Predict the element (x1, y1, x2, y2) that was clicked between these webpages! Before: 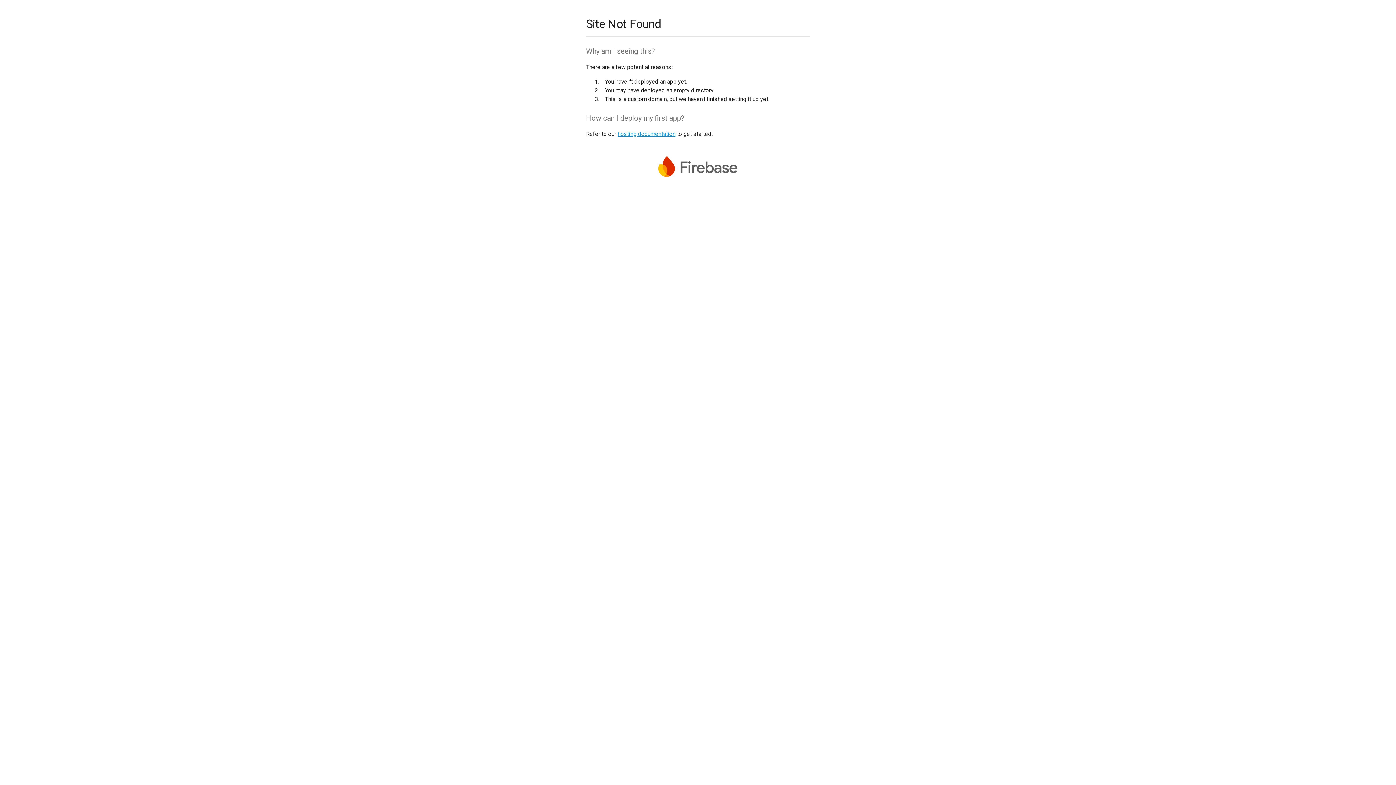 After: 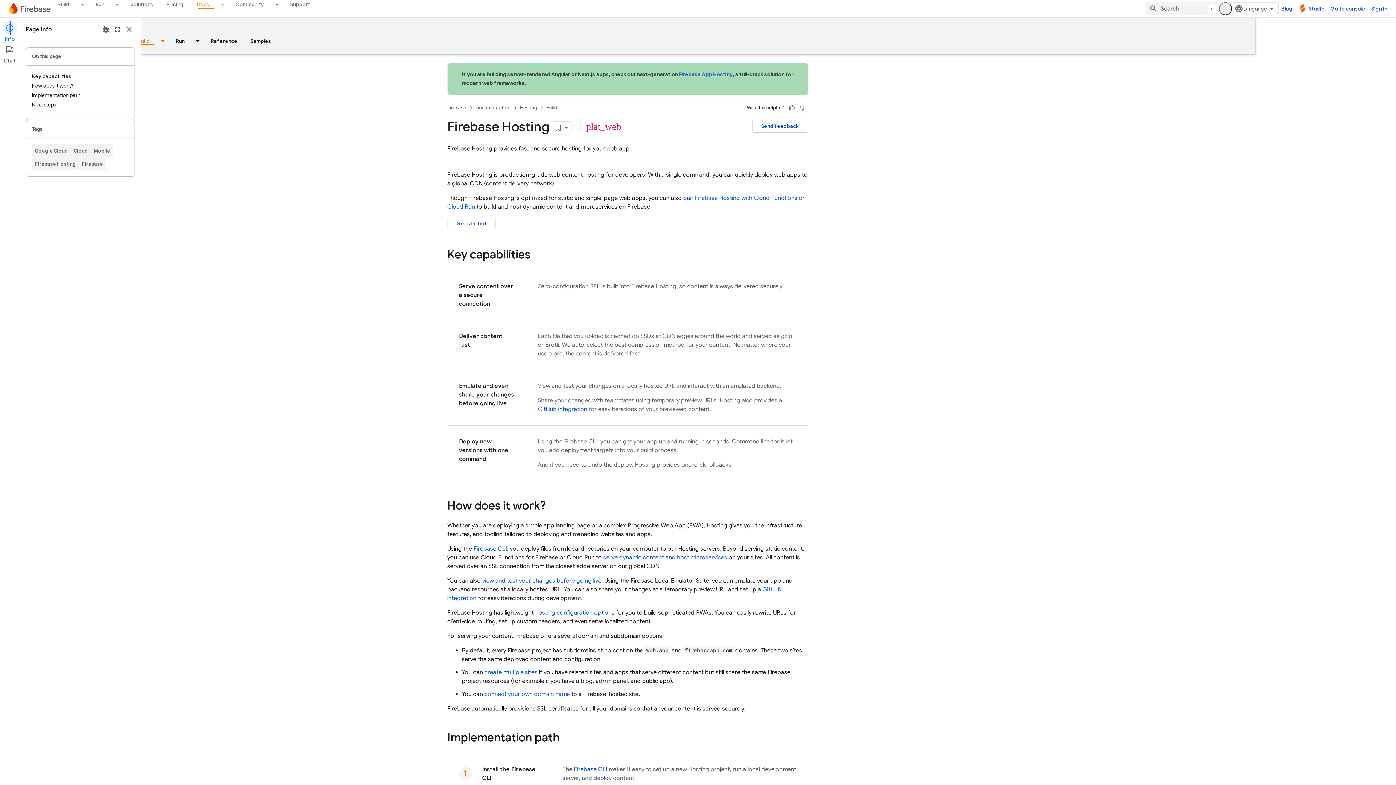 Action: label: hosting documentation bbox: (617, 130, 675, 137)